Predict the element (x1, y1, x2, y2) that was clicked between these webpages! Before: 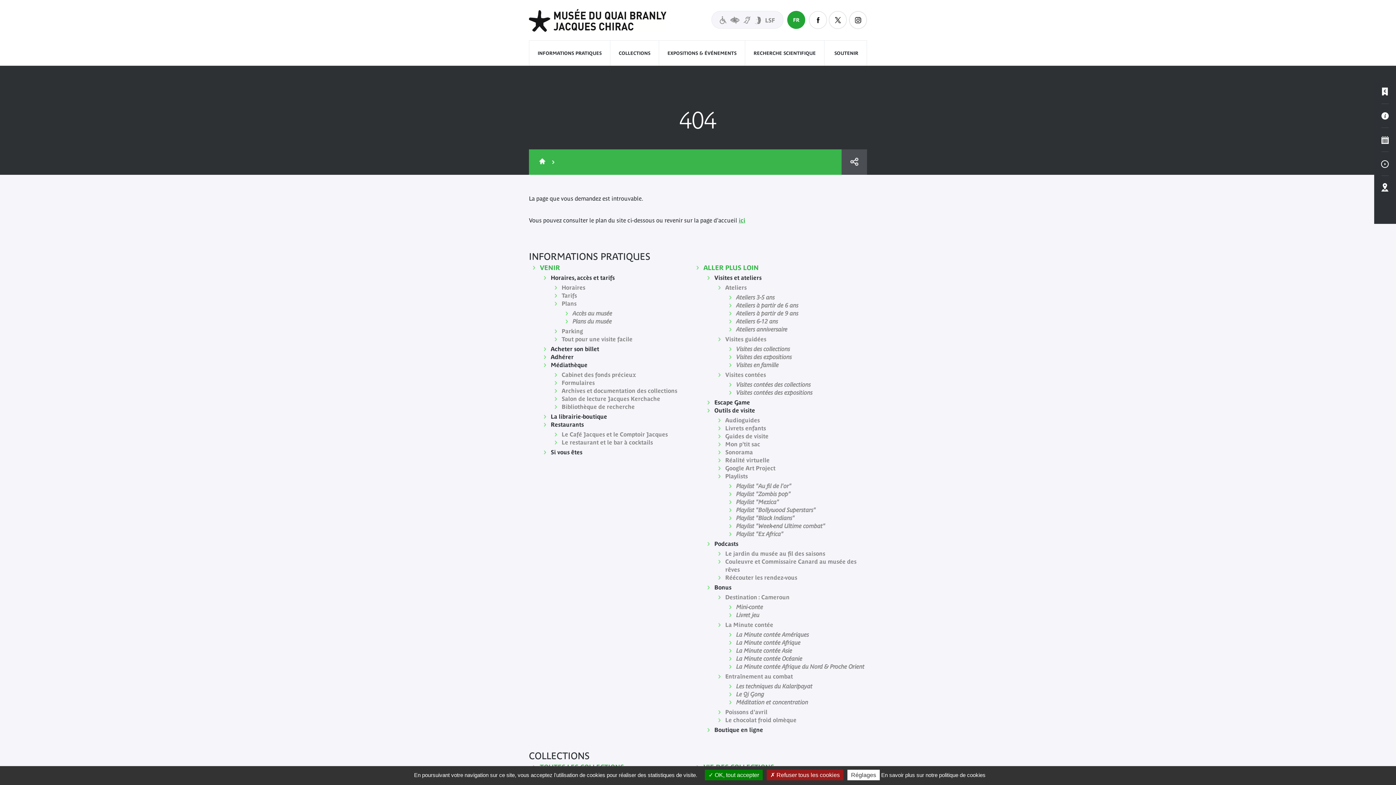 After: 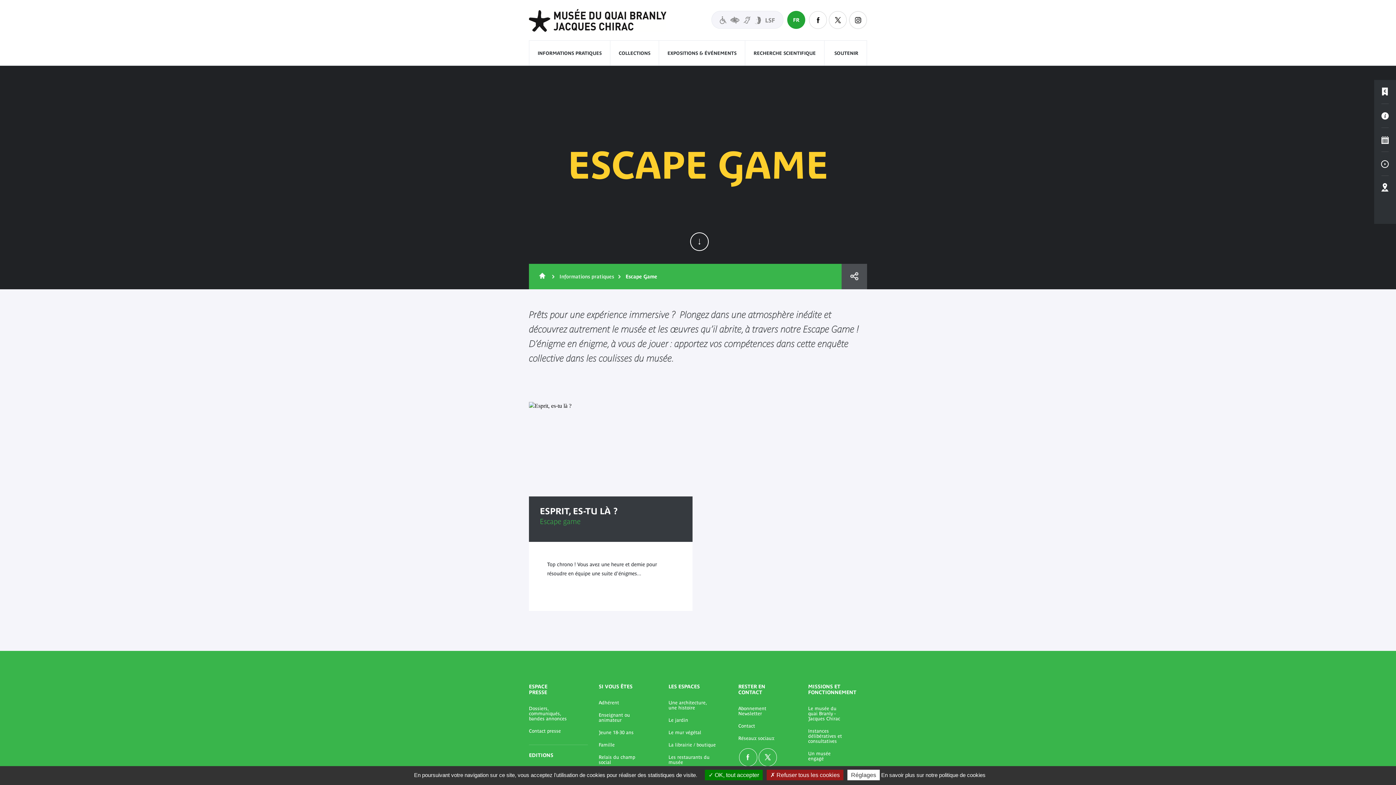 Action: bbox: (714, 399, 750, 405) label: Escape Game